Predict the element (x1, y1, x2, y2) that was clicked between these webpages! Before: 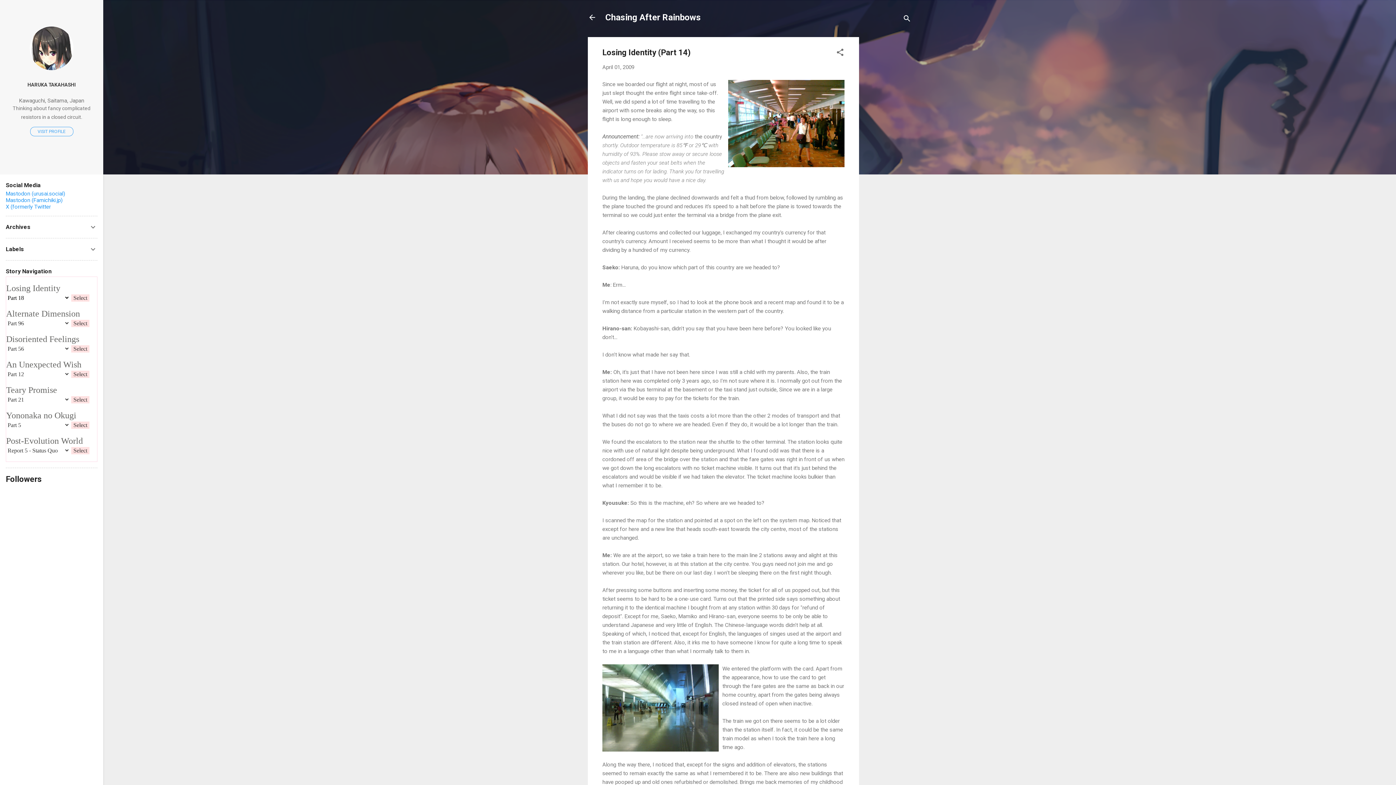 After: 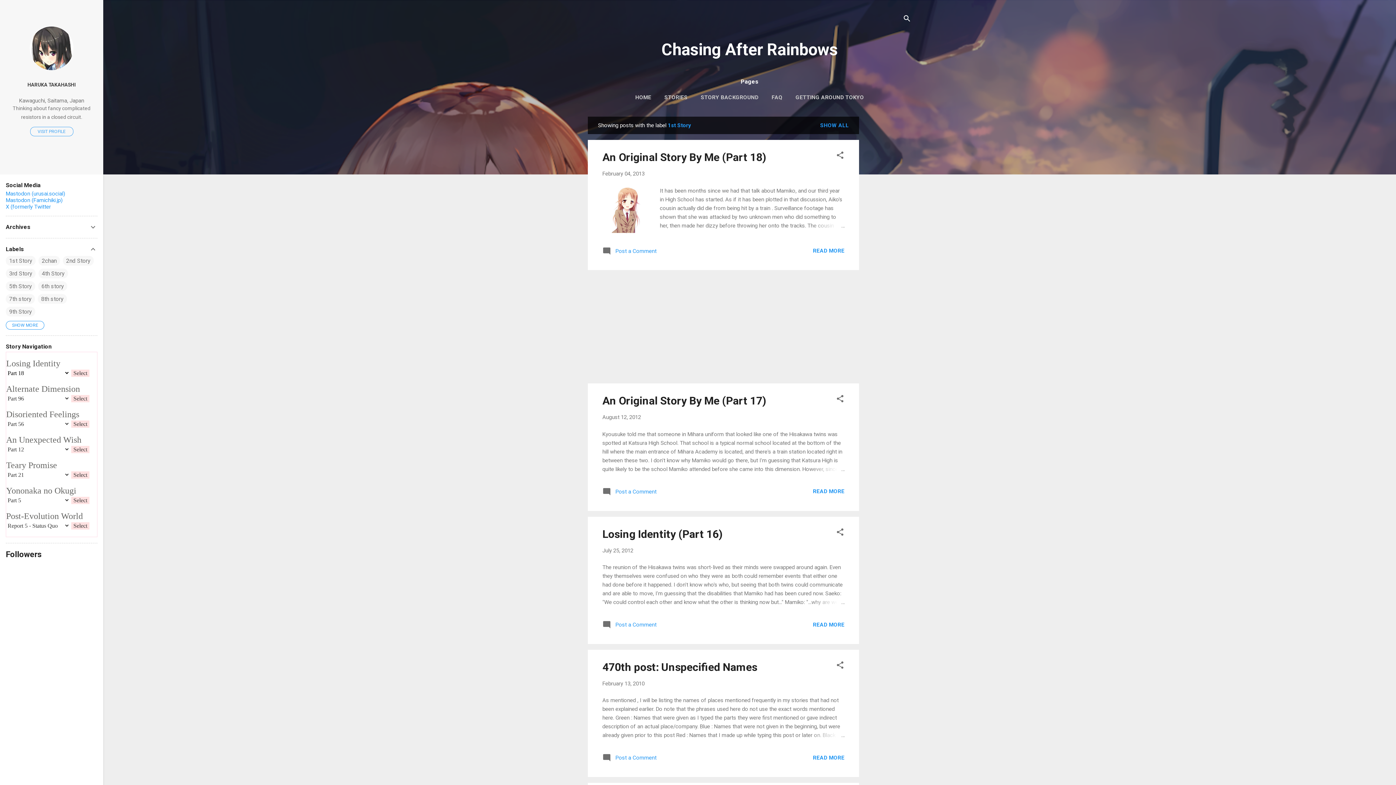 Action: bbox: (6, 286, 60, 292) label: Losing Identity